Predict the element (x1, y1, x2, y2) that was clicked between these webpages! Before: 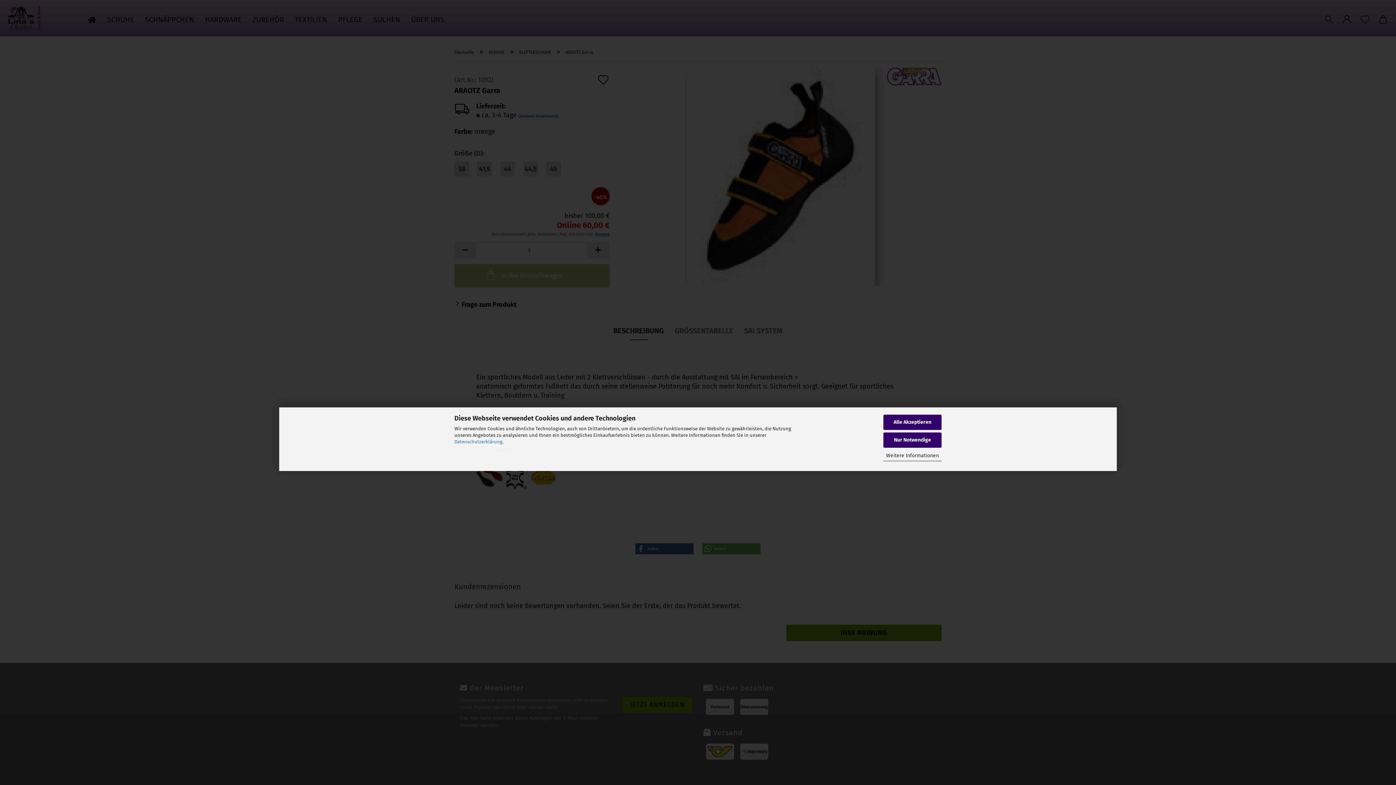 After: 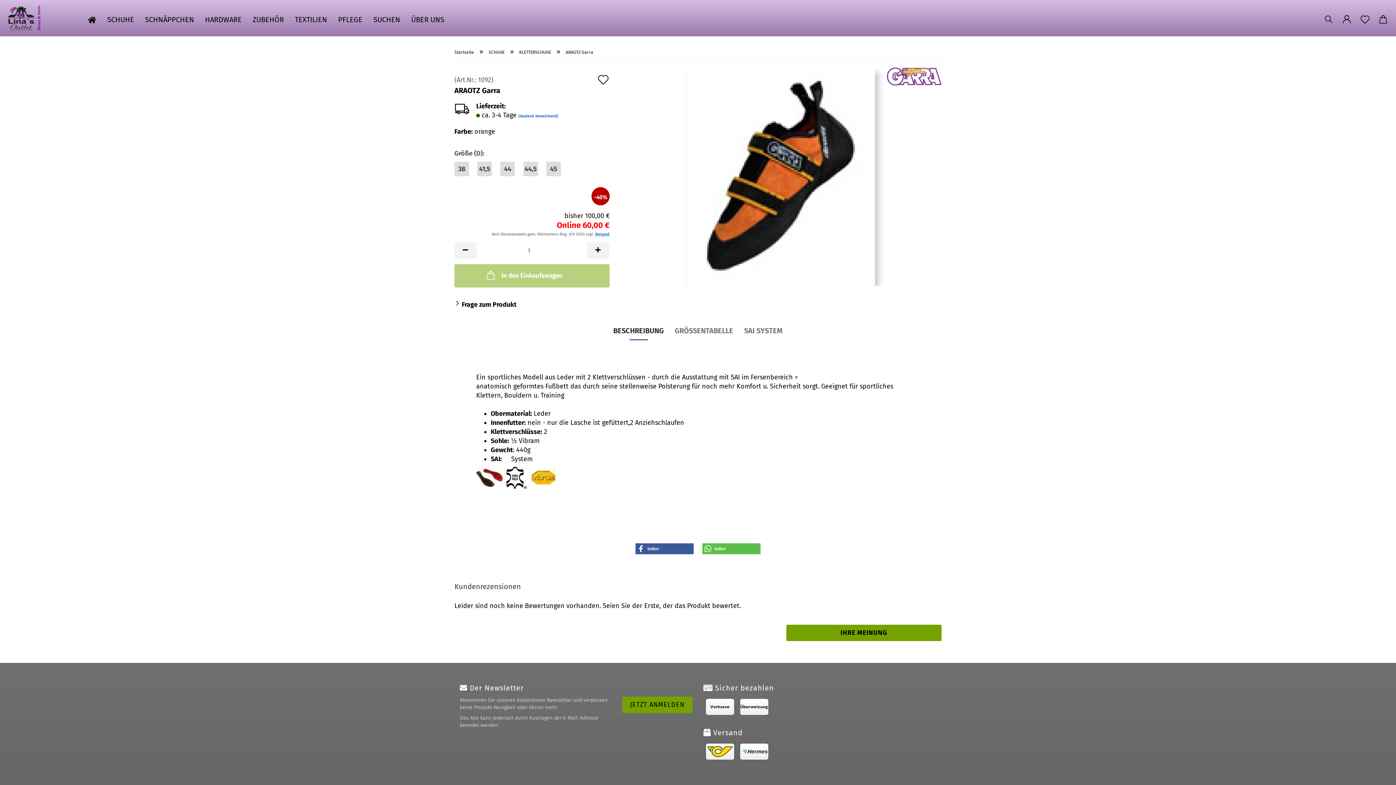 Action: label: Alle Akzeptieren bbox: (883, 414, 941, 430)